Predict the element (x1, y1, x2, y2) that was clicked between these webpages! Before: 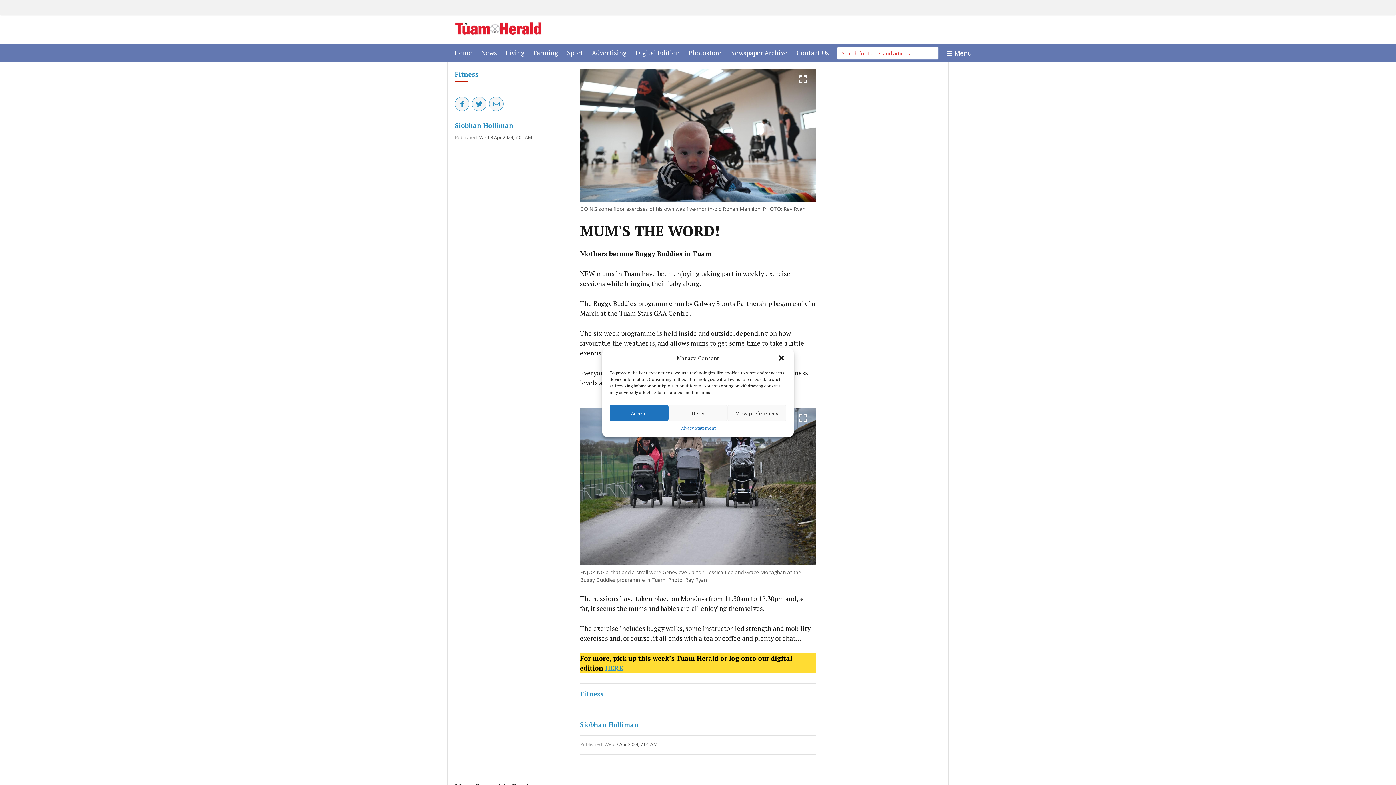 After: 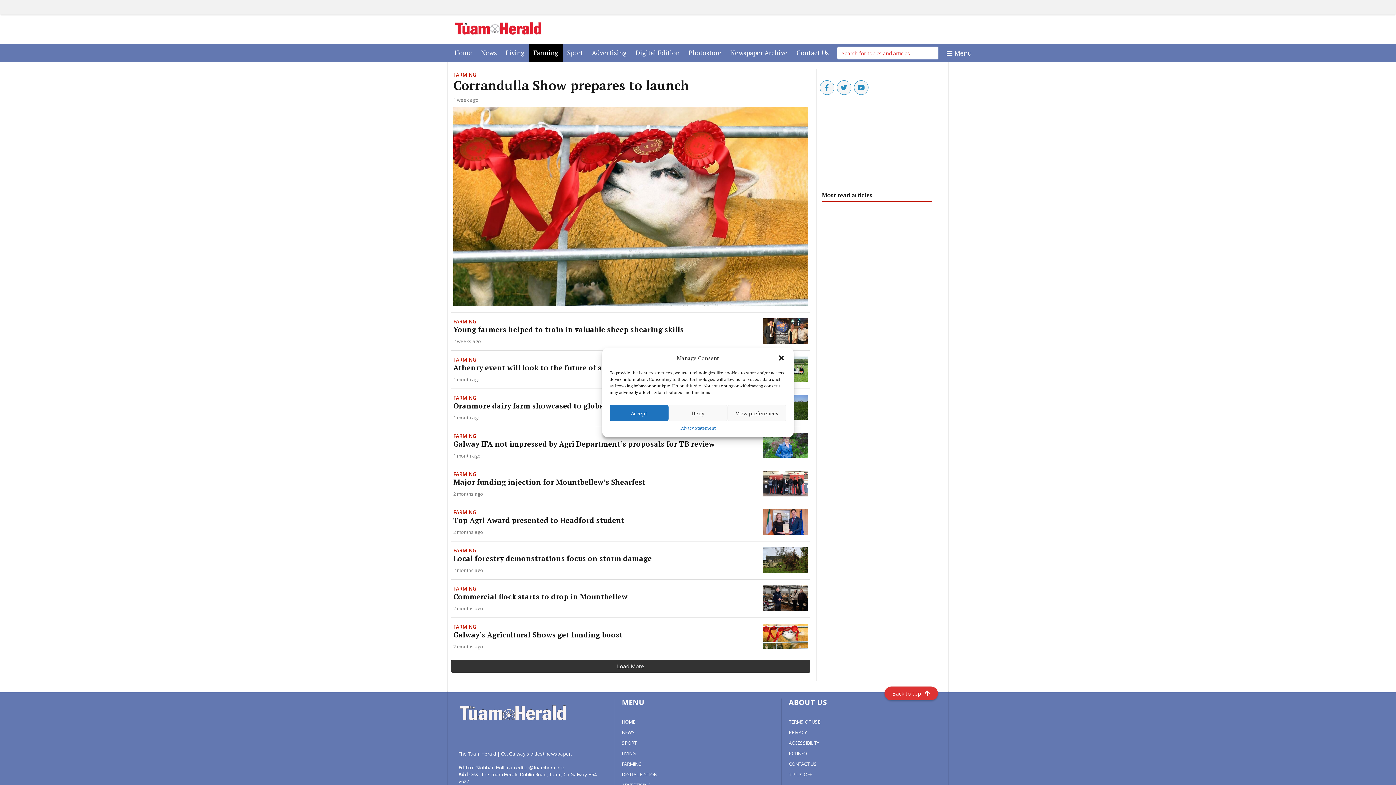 Action: bbox: (530, 43, 561, 62) label: Farming
(current)